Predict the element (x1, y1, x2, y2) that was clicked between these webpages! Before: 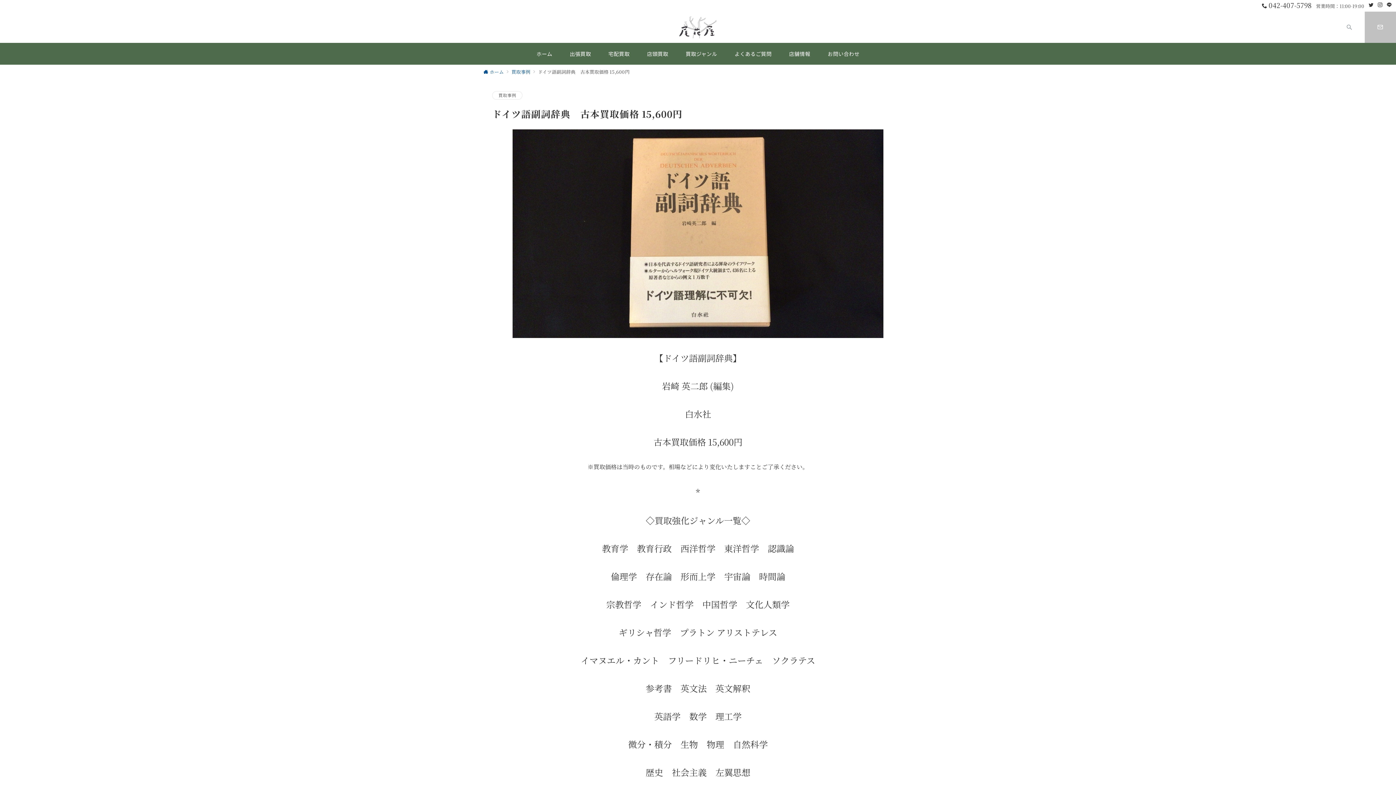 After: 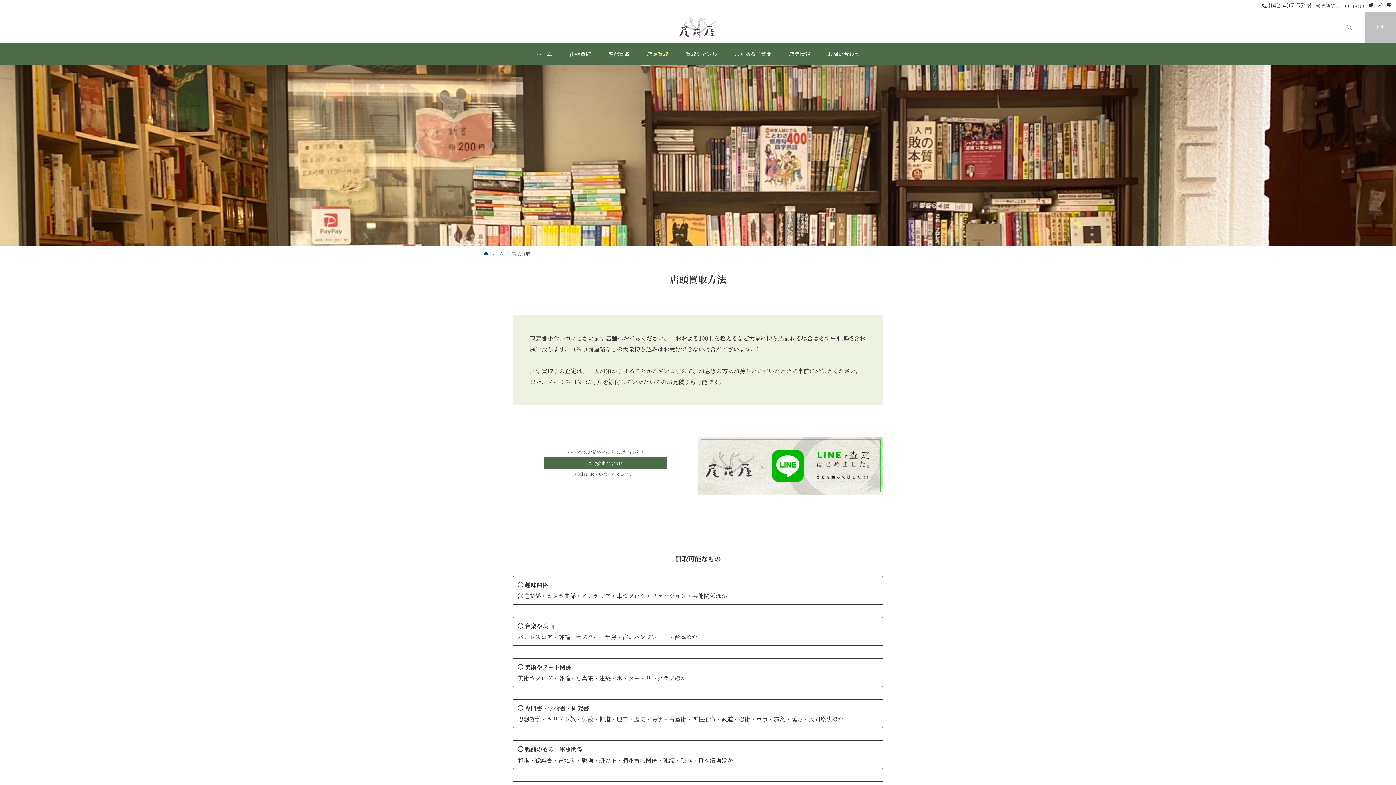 Action: label: 店頭買取 bbox: (638, 42, 677, 64)